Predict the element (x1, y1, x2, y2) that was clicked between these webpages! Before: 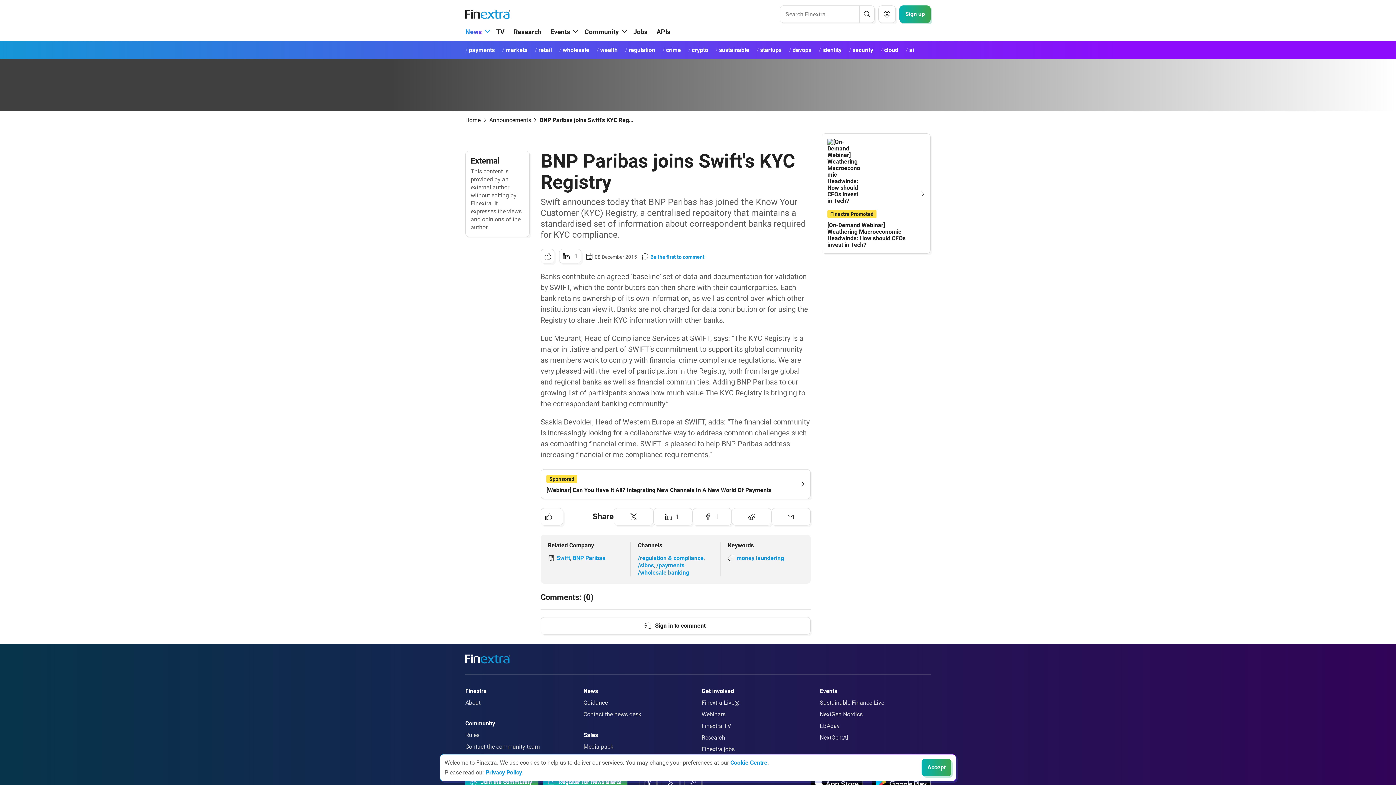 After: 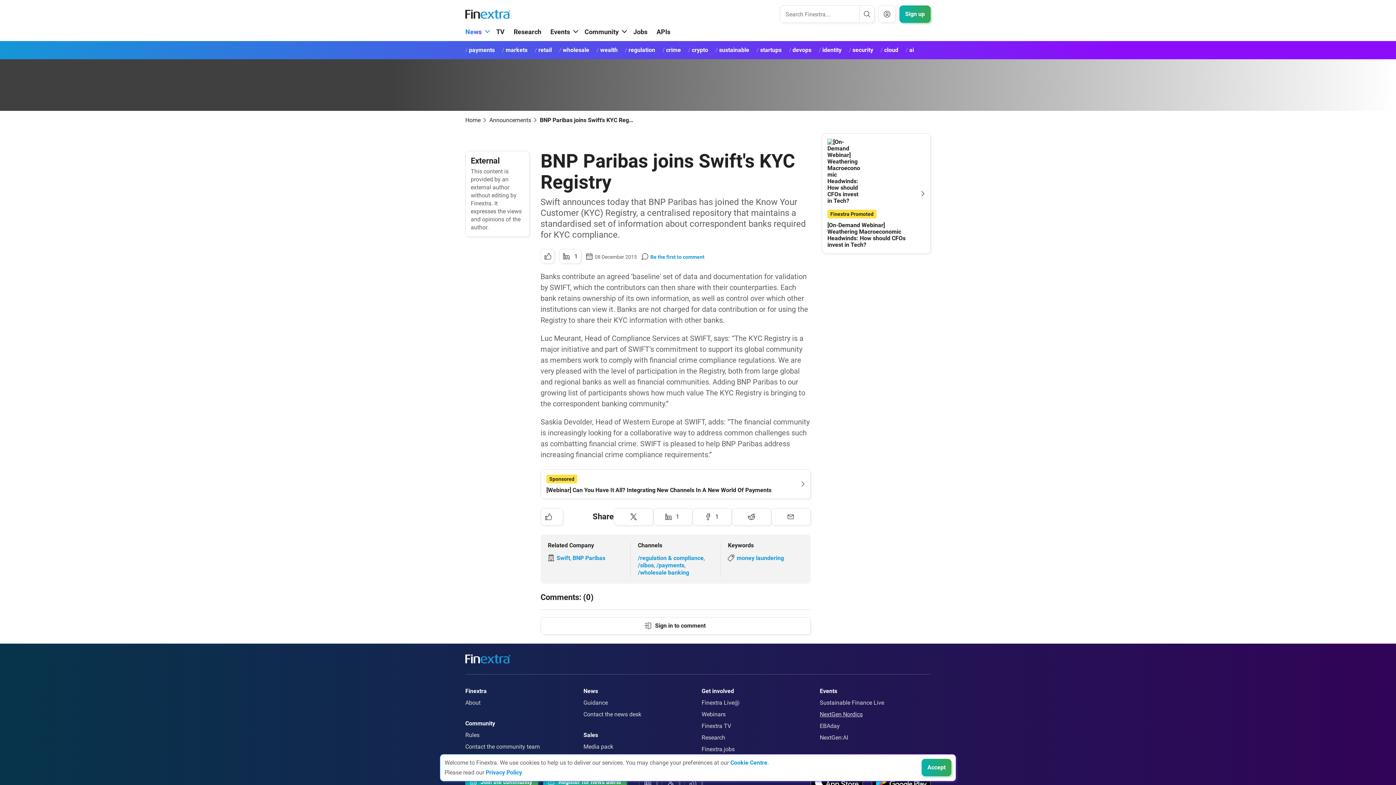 Action: bbox: (820, 711, 862, 718) label: Link to: NextGen Nordics